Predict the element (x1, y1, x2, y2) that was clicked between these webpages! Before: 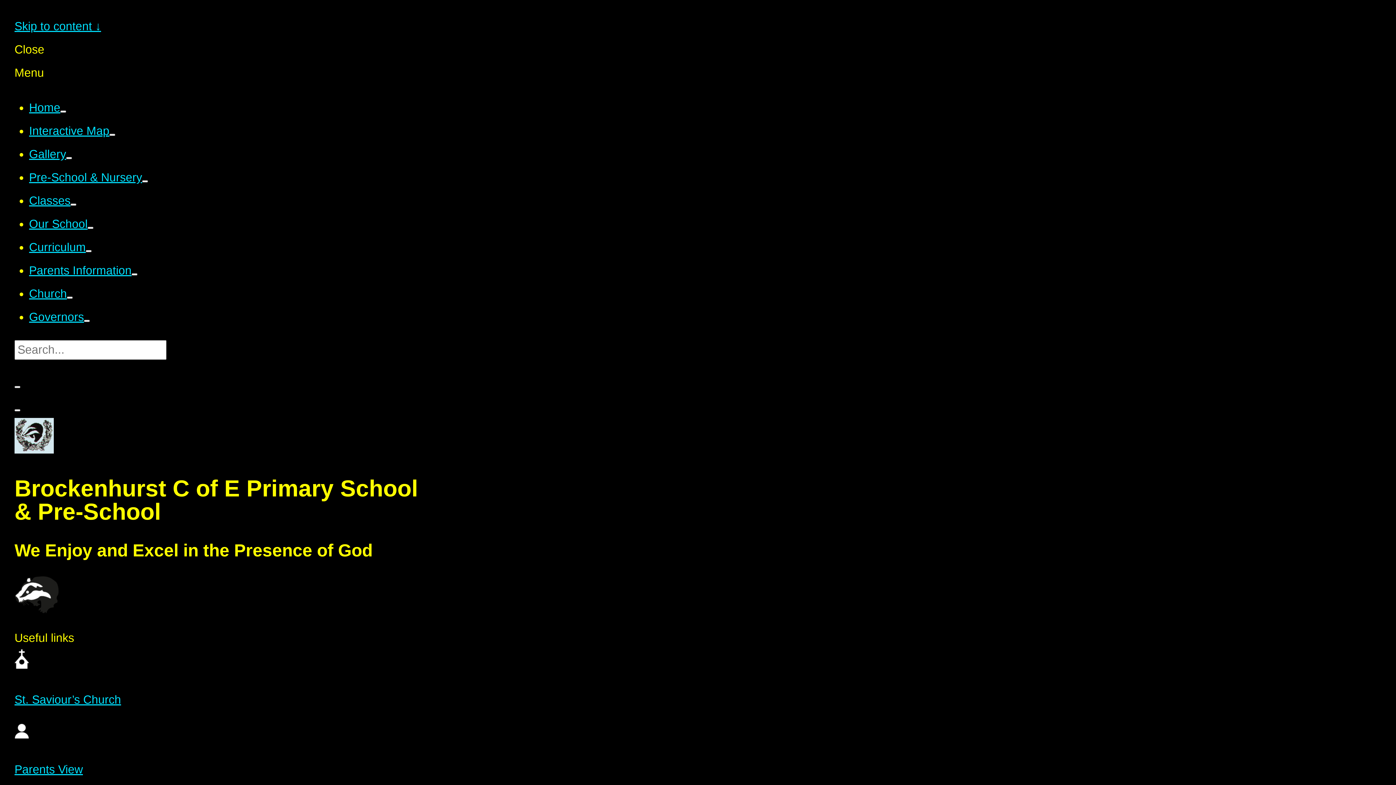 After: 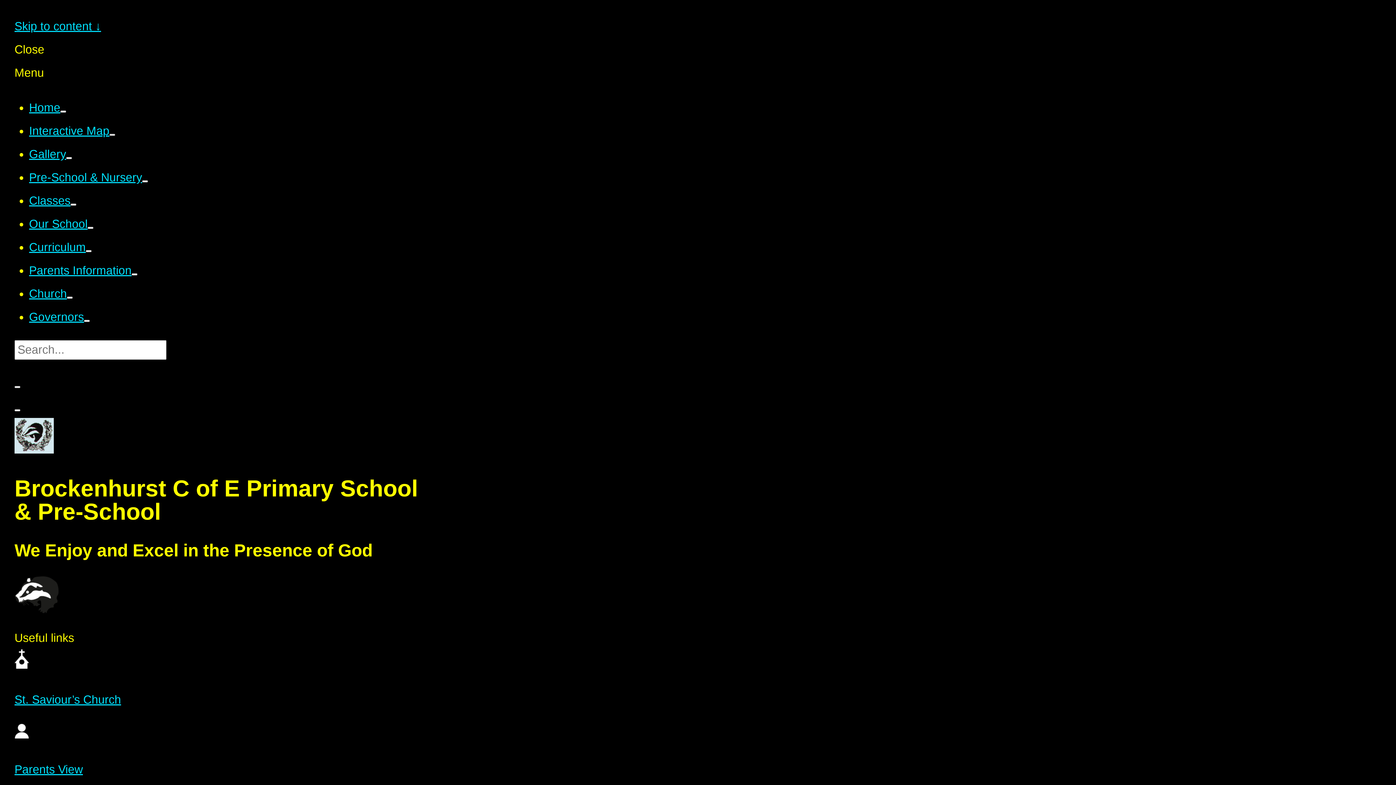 Action: bbox: (109, 133, 115, 136)